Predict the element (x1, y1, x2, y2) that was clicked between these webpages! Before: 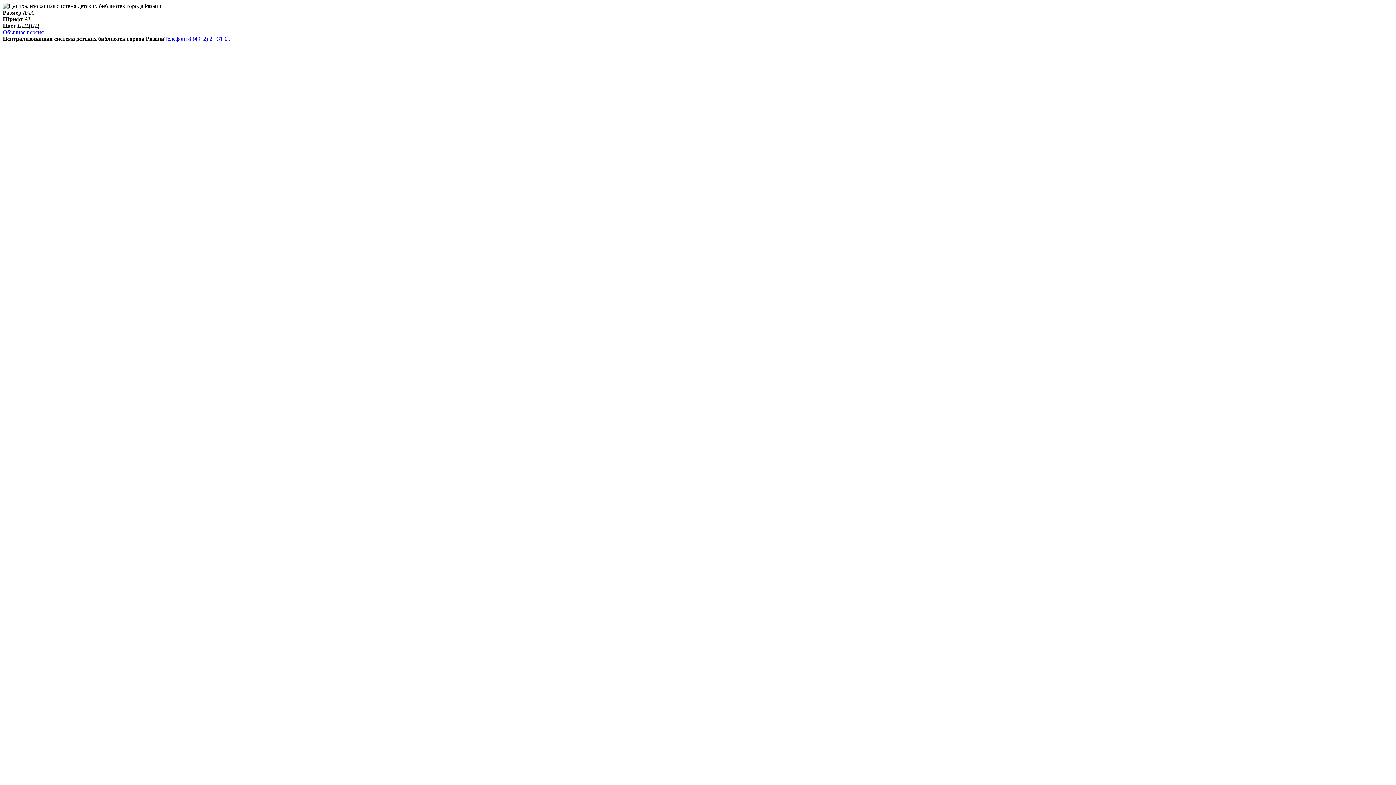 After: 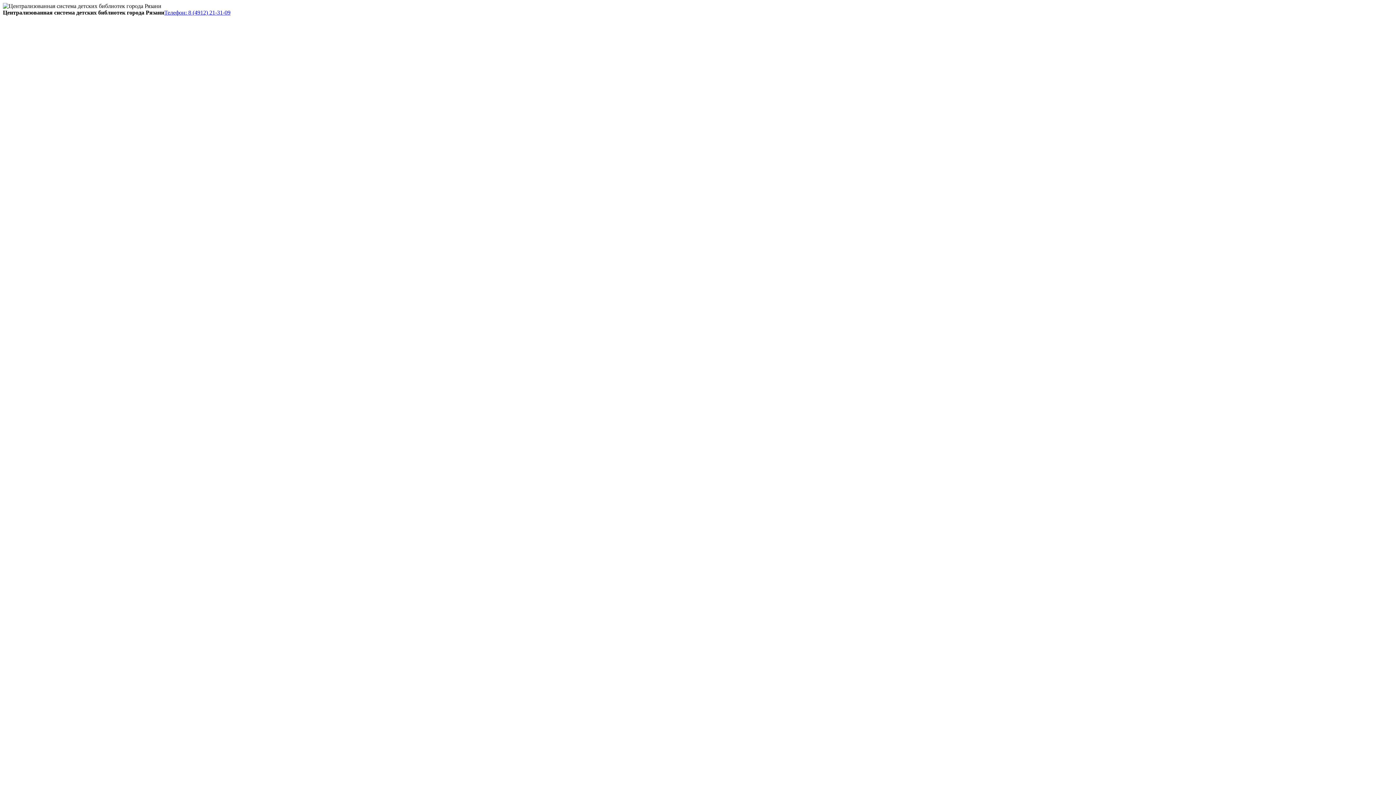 Action: bbox: (2, 29, 43, 35) label: Обычная версия